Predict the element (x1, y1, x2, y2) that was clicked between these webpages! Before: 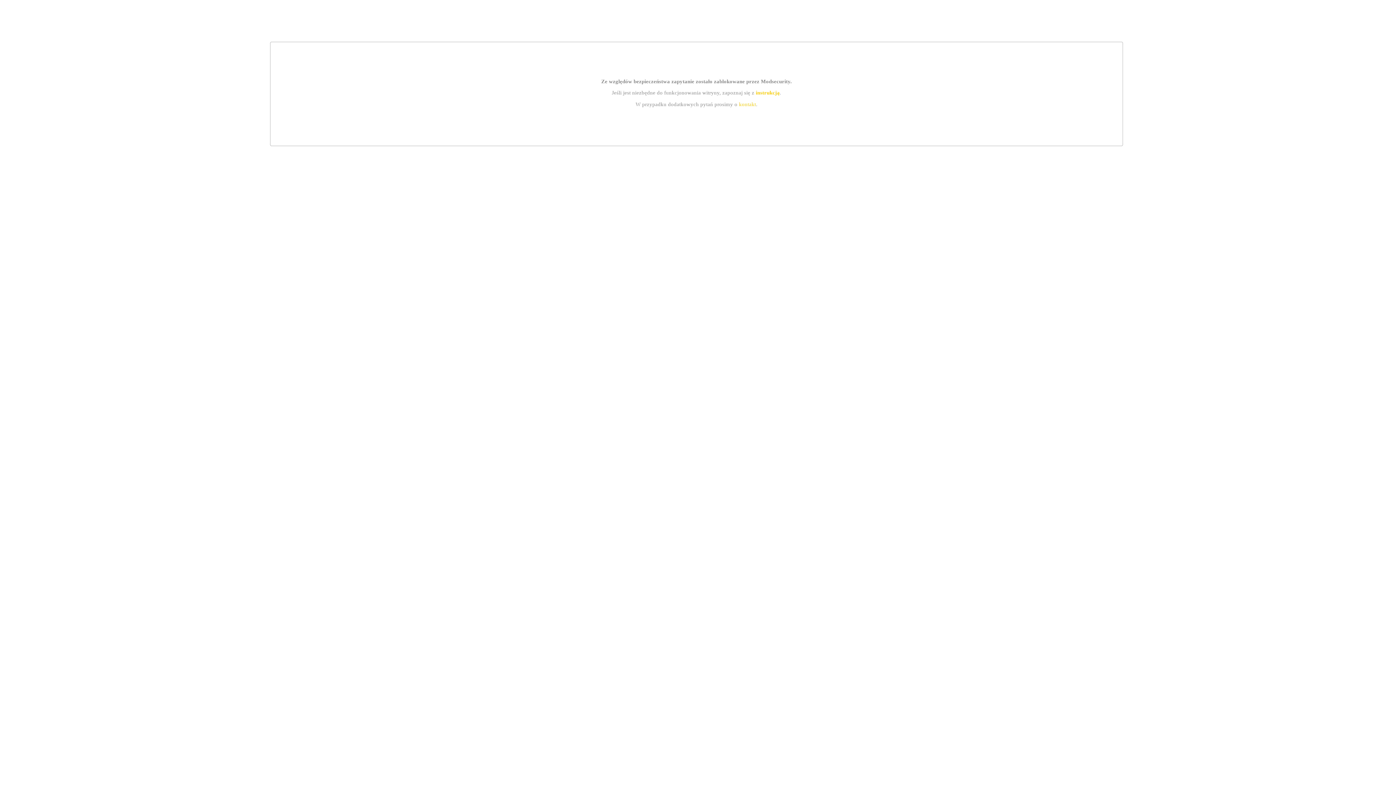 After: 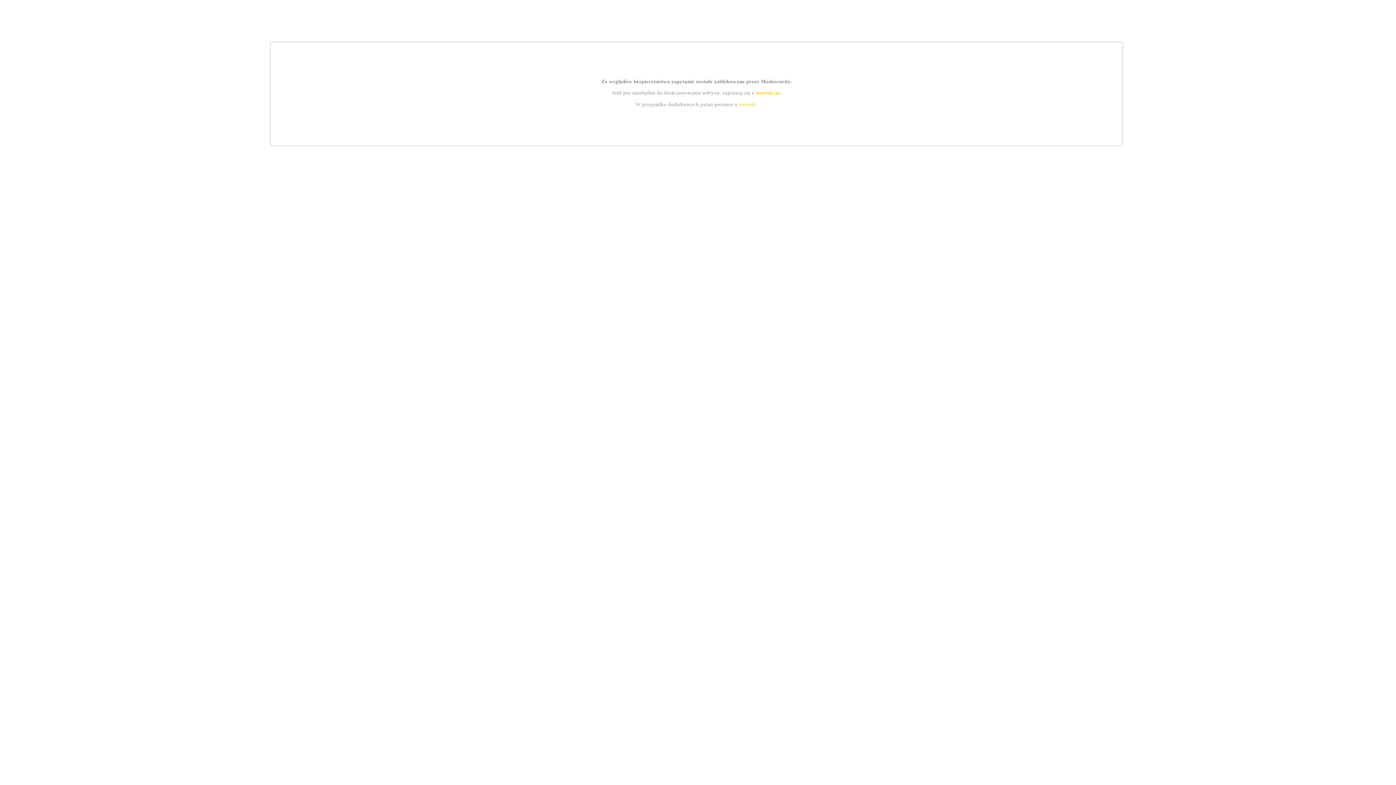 Action: label: kontakt bbox: (739, 101, 756, 107)